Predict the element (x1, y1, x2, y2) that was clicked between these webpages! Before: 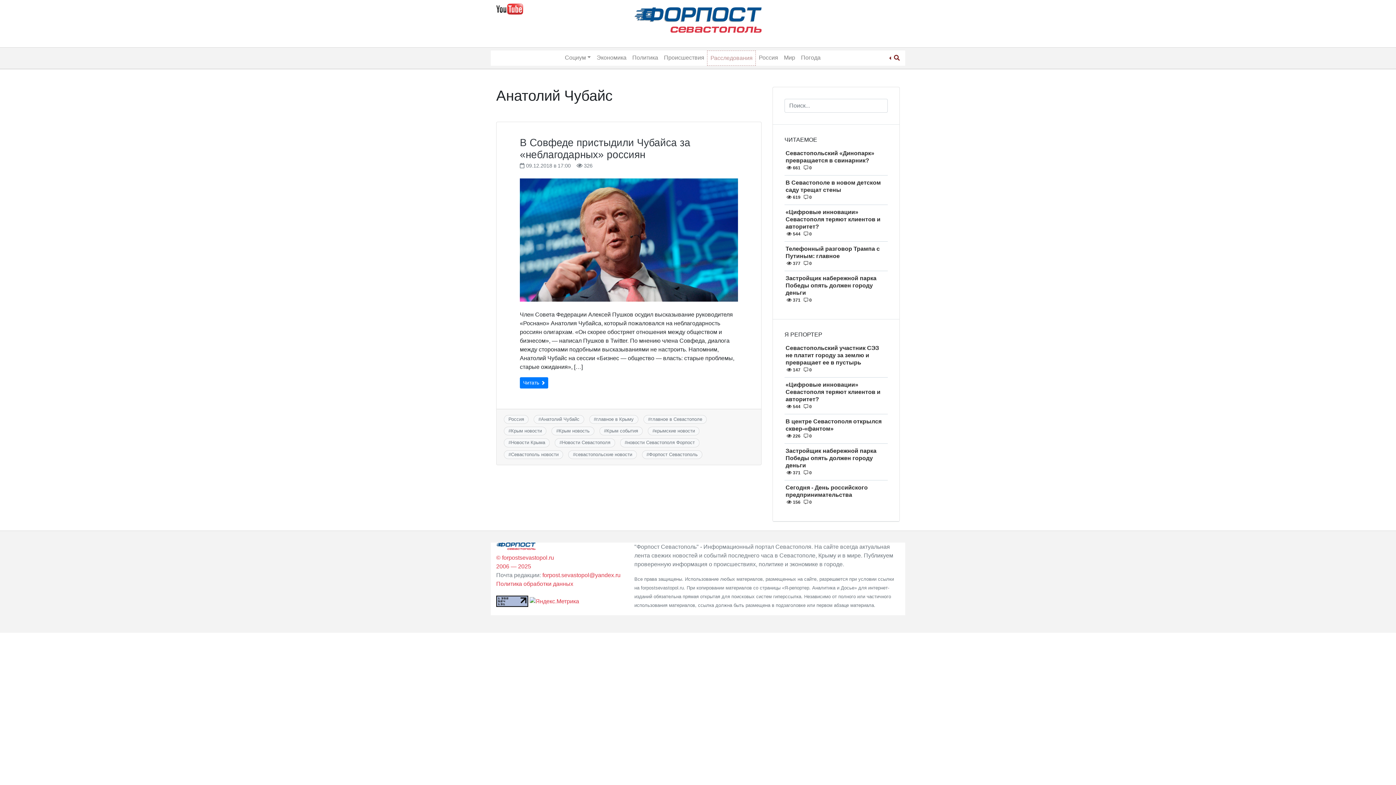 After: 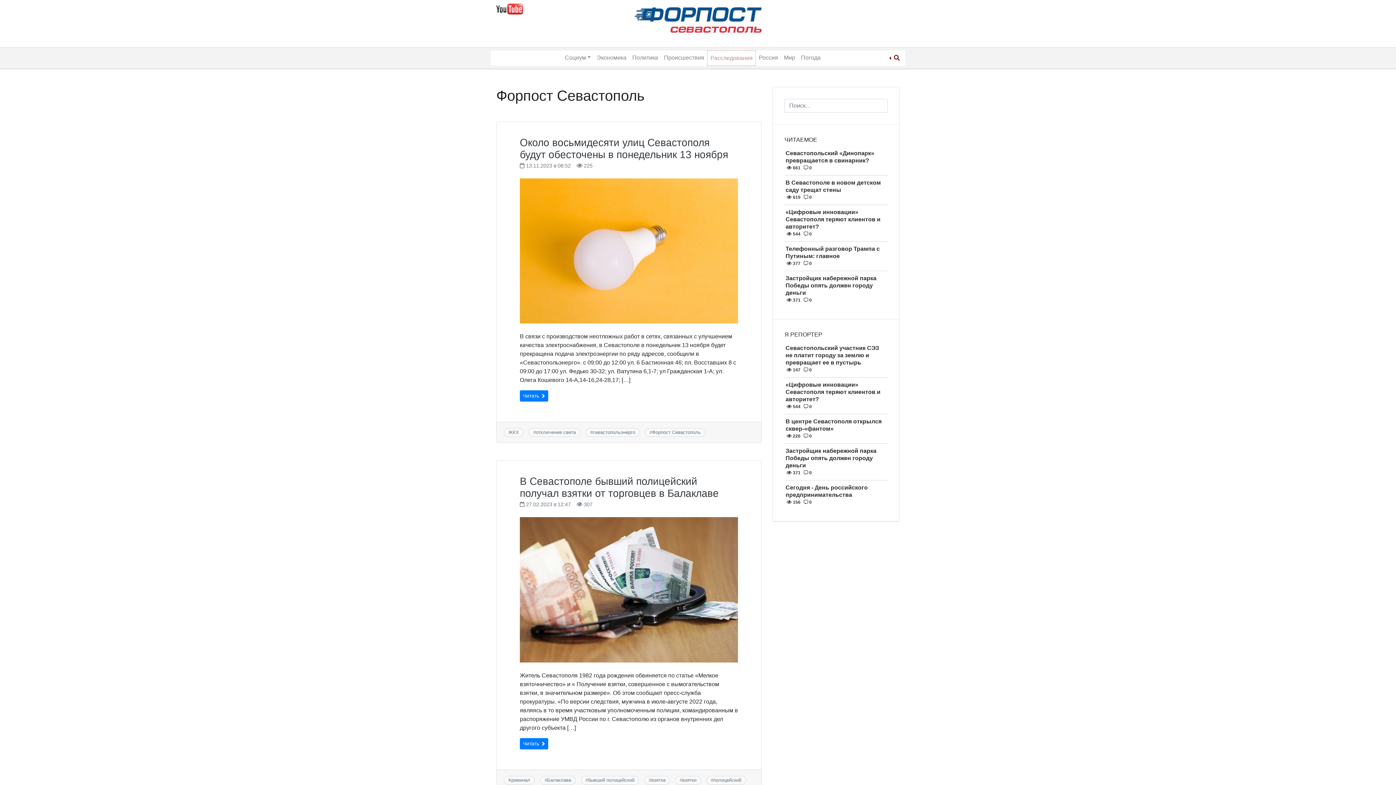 Action: label: Форпост Севастополь bbox: (649, 451, 697, 457)